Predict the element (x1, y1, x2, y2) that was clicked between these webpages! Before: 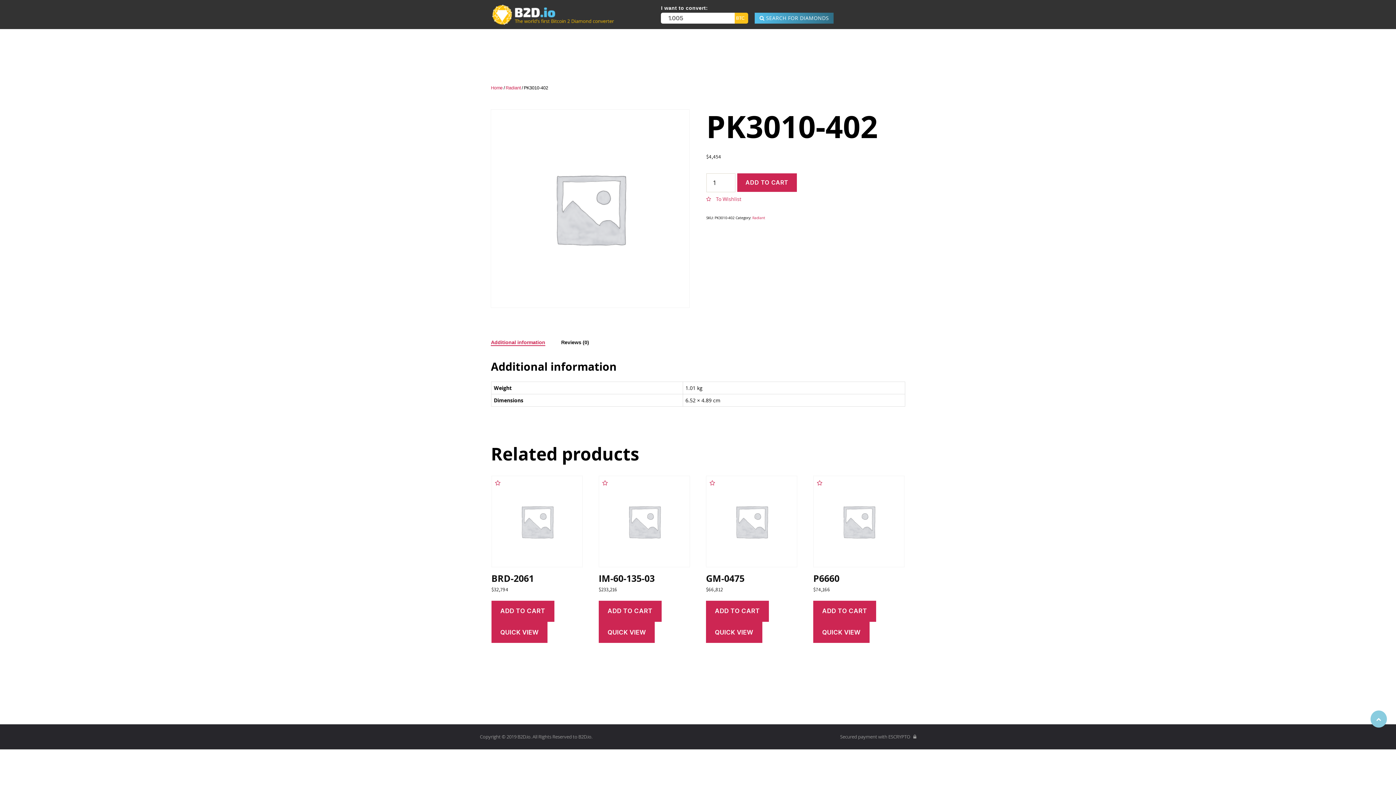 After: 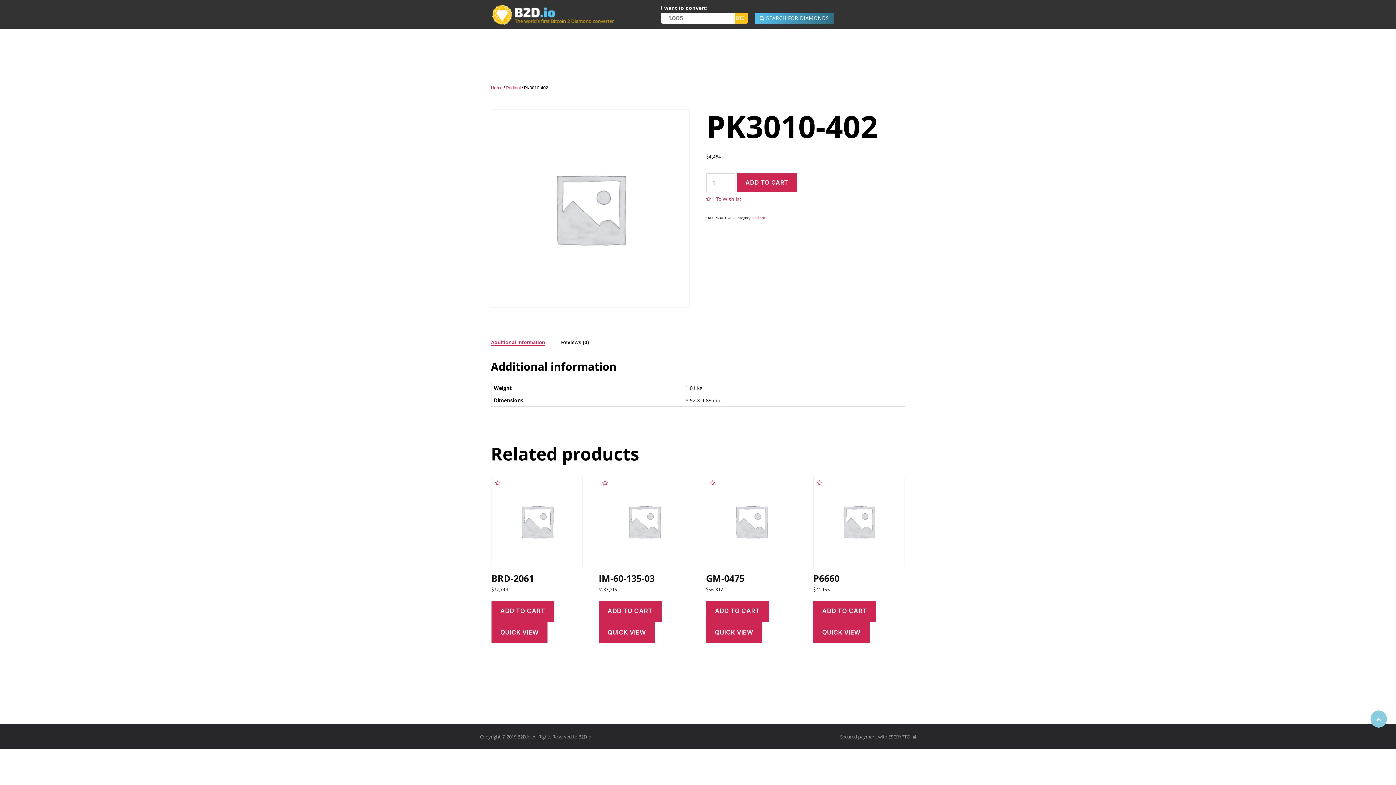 Action: bbox: (1370, 710, 1387, 727)